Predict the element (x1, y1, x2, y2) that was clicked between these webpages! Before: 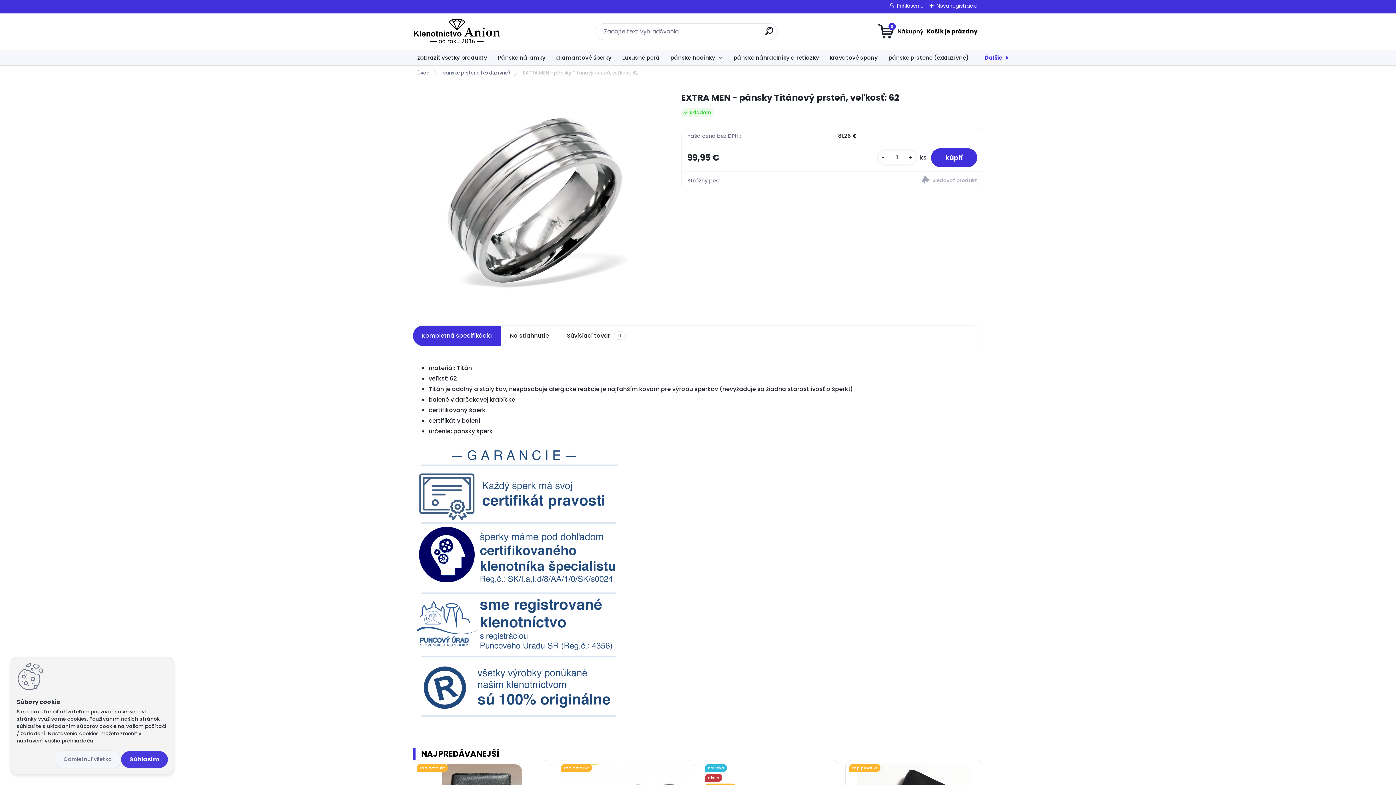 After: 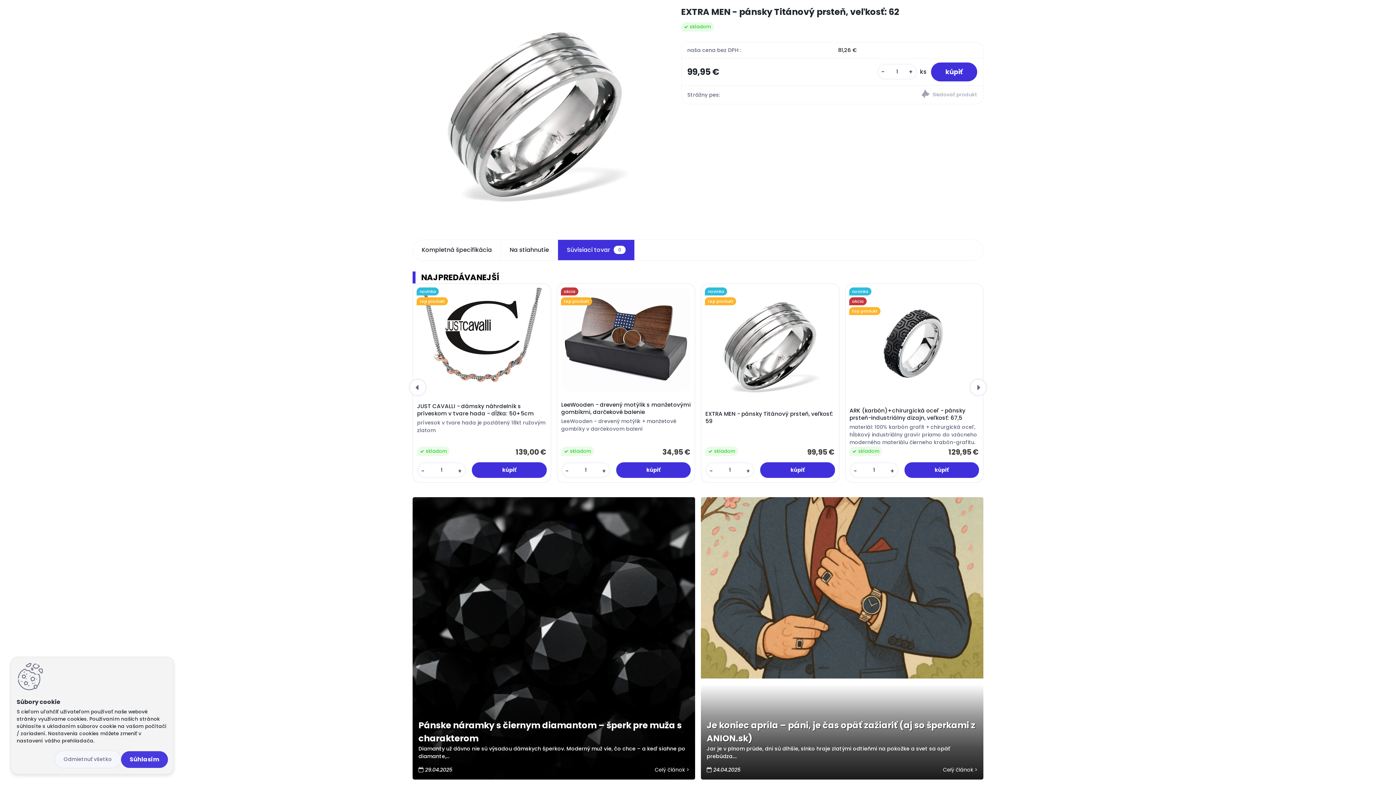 Action: label: Súvisiaci tovar
0 bbox: (558, 325, 634, 346)